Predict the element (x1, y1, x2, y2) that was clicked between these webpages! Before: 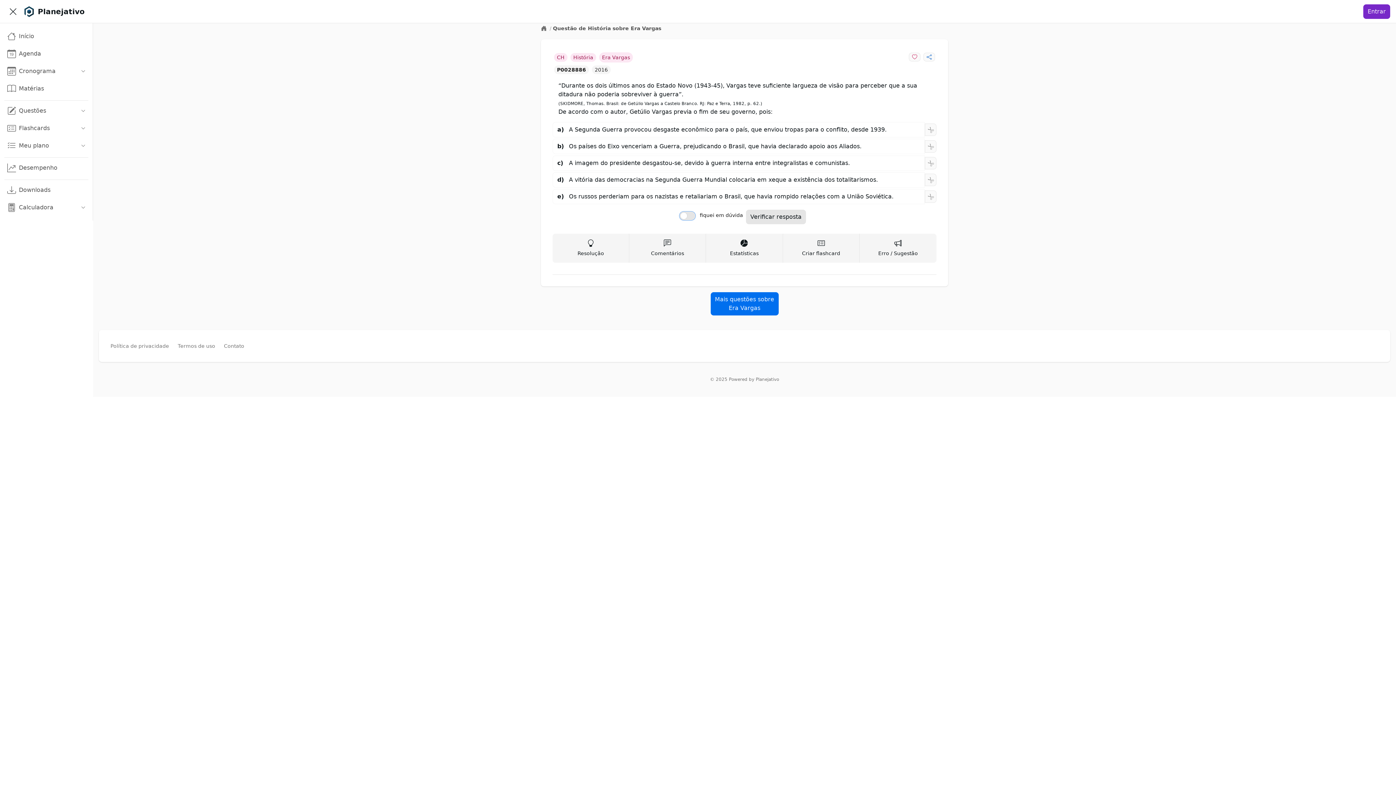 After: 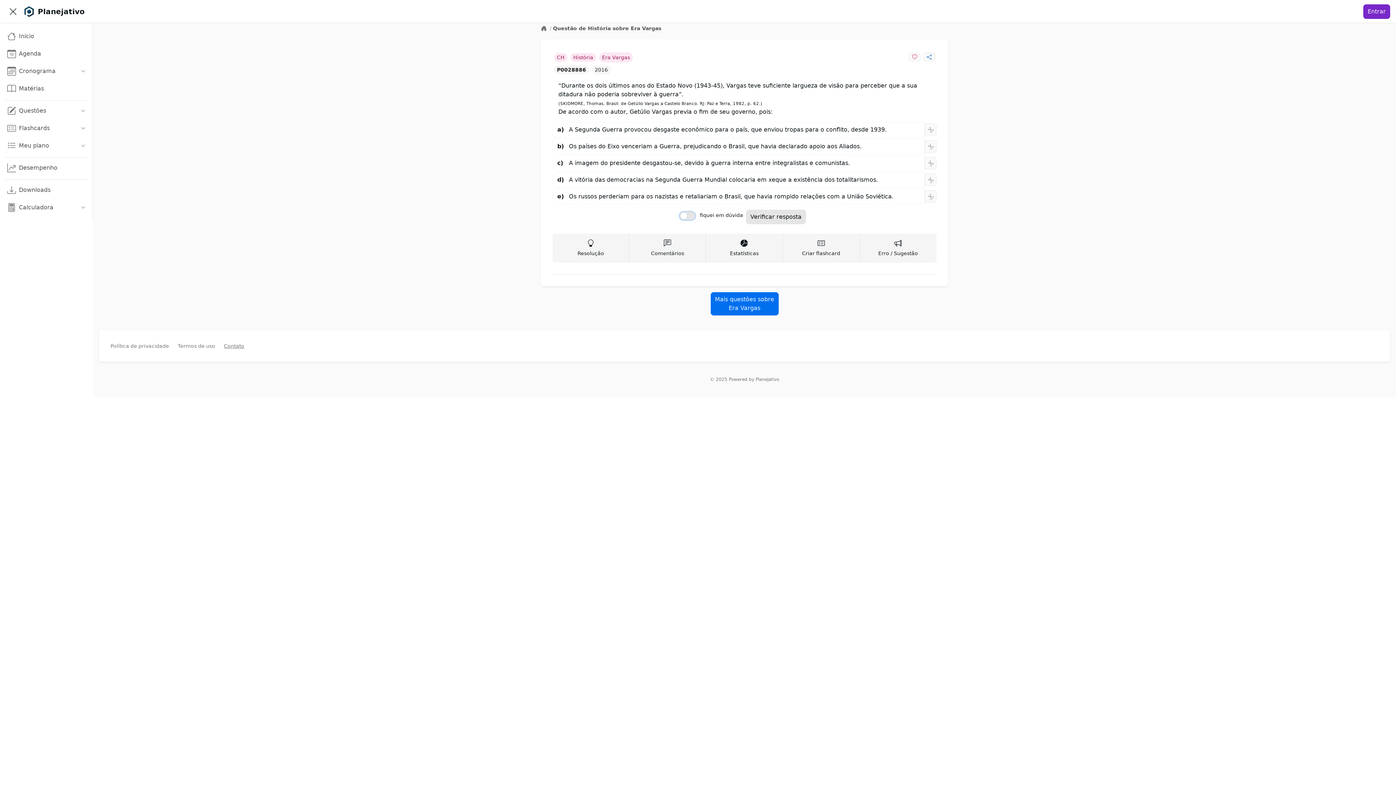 Action: label: Contato bbox: (224, 343, 244, 349)